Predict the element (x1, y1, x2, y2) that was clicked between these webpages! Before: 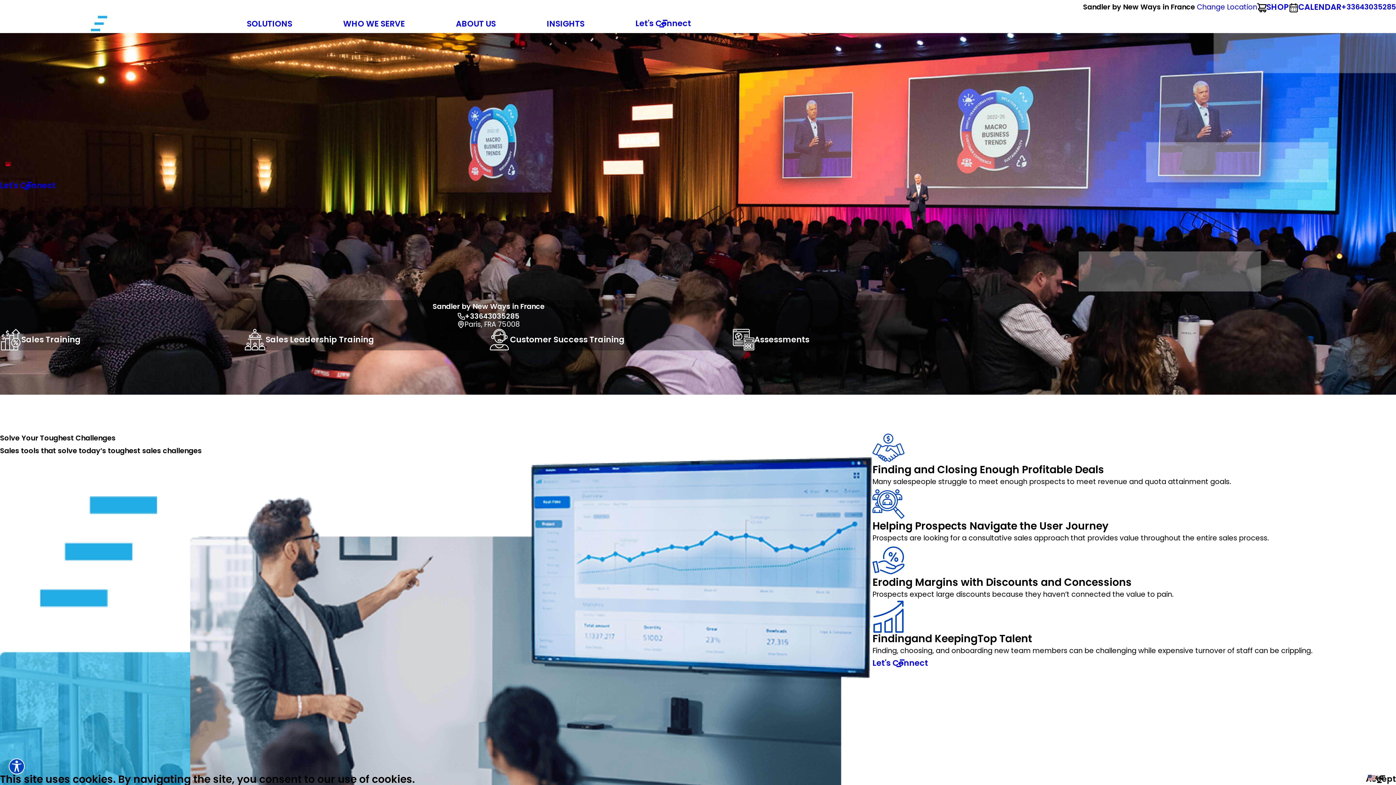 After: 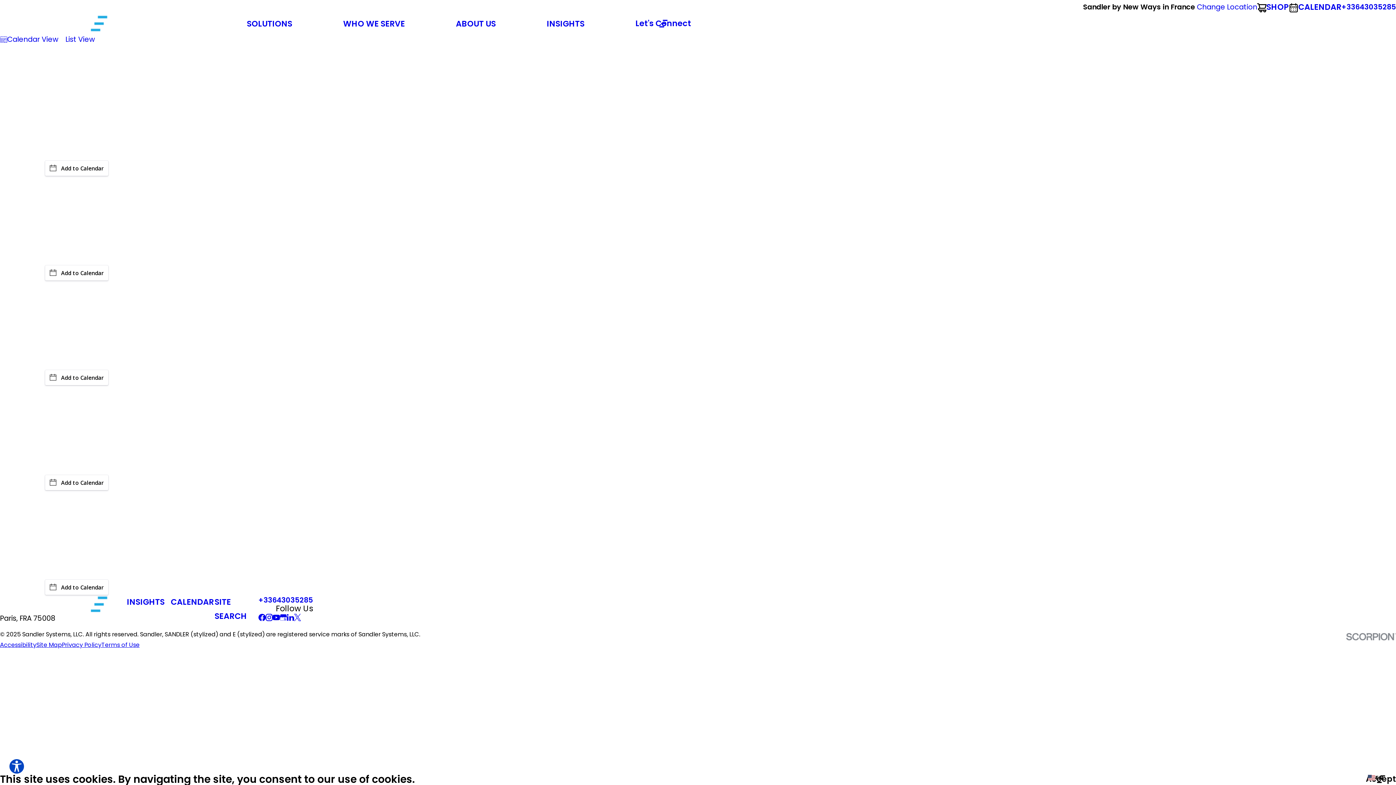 Action: bbox: (1298, 0, 1341, 14) label: CALENDAR